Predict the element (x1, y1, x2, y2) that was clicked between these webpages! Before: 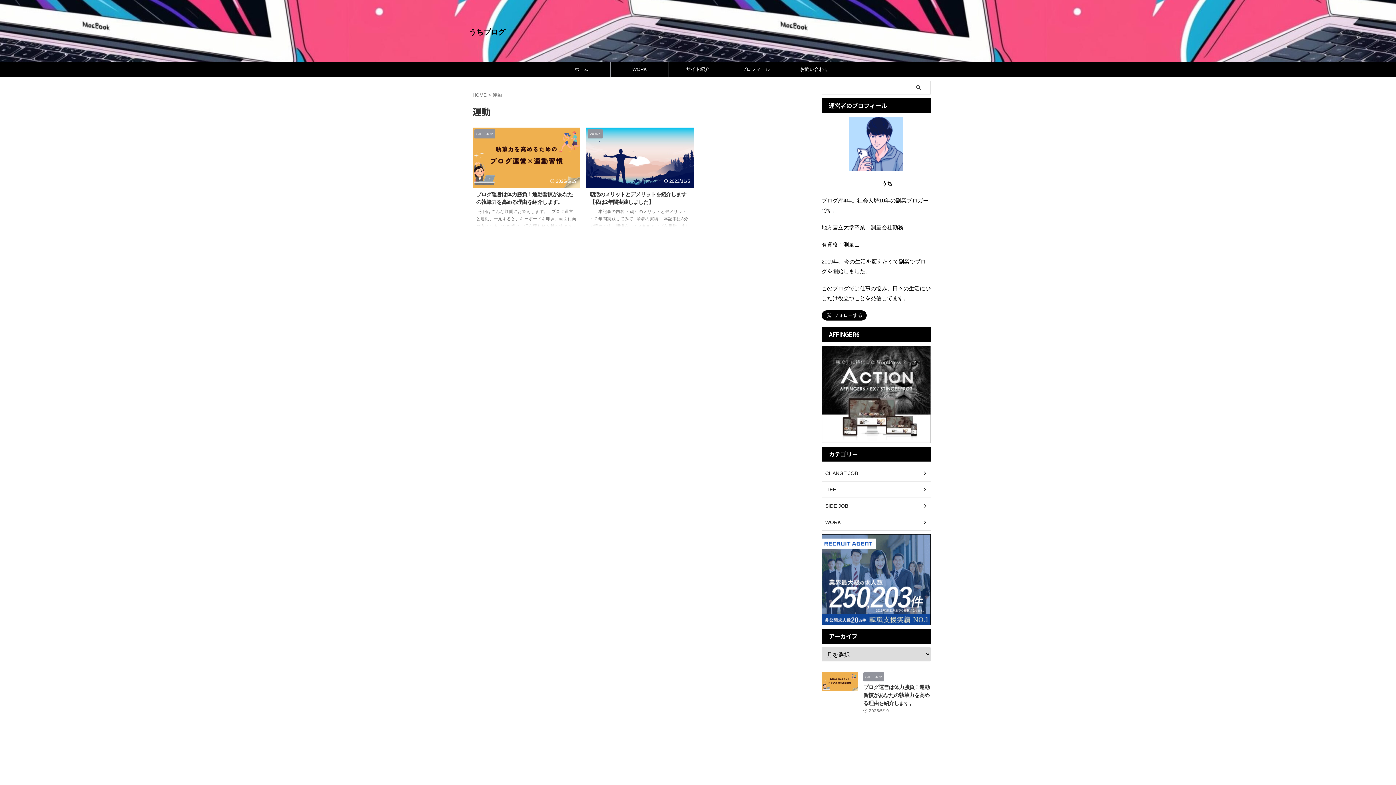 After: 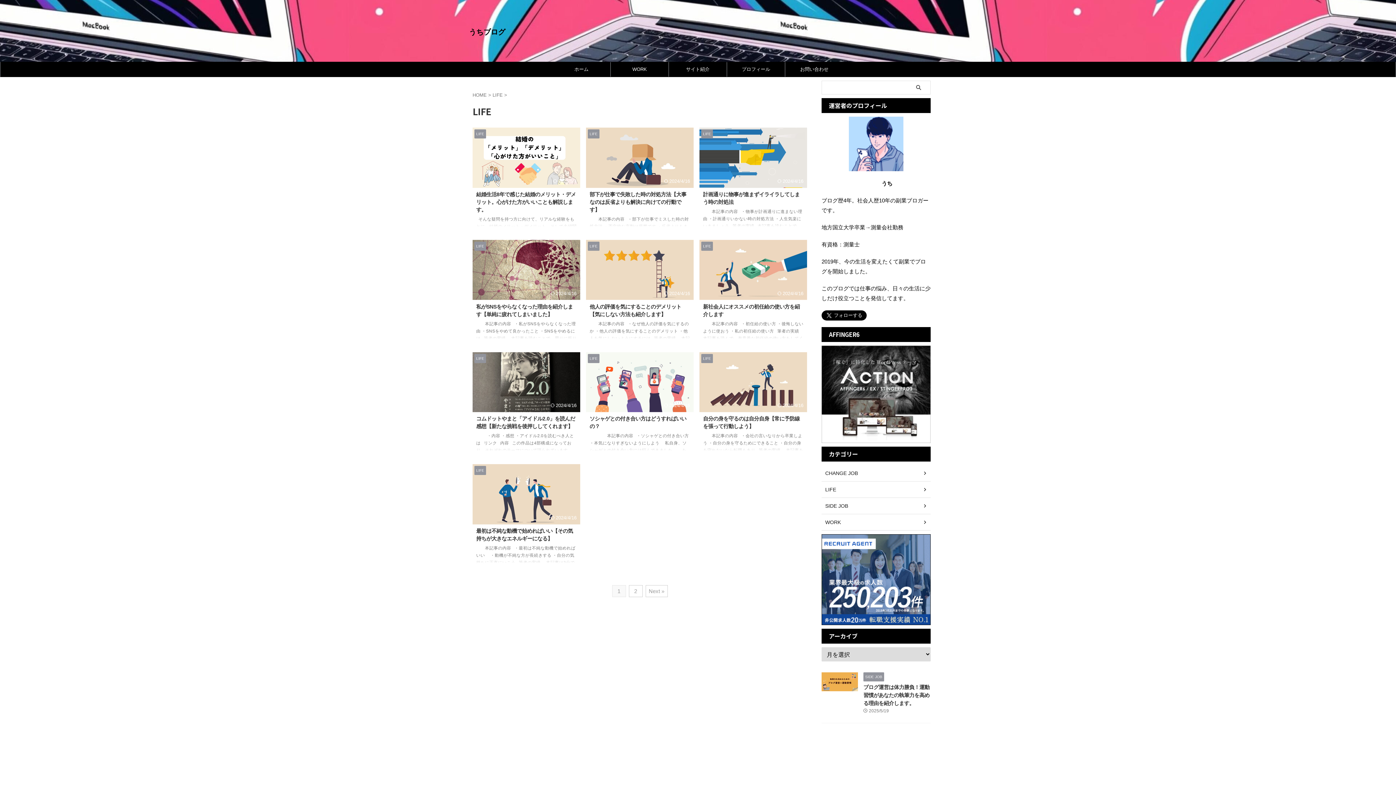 Action: bbox: (821, 481, 930, 498) label: LIFE